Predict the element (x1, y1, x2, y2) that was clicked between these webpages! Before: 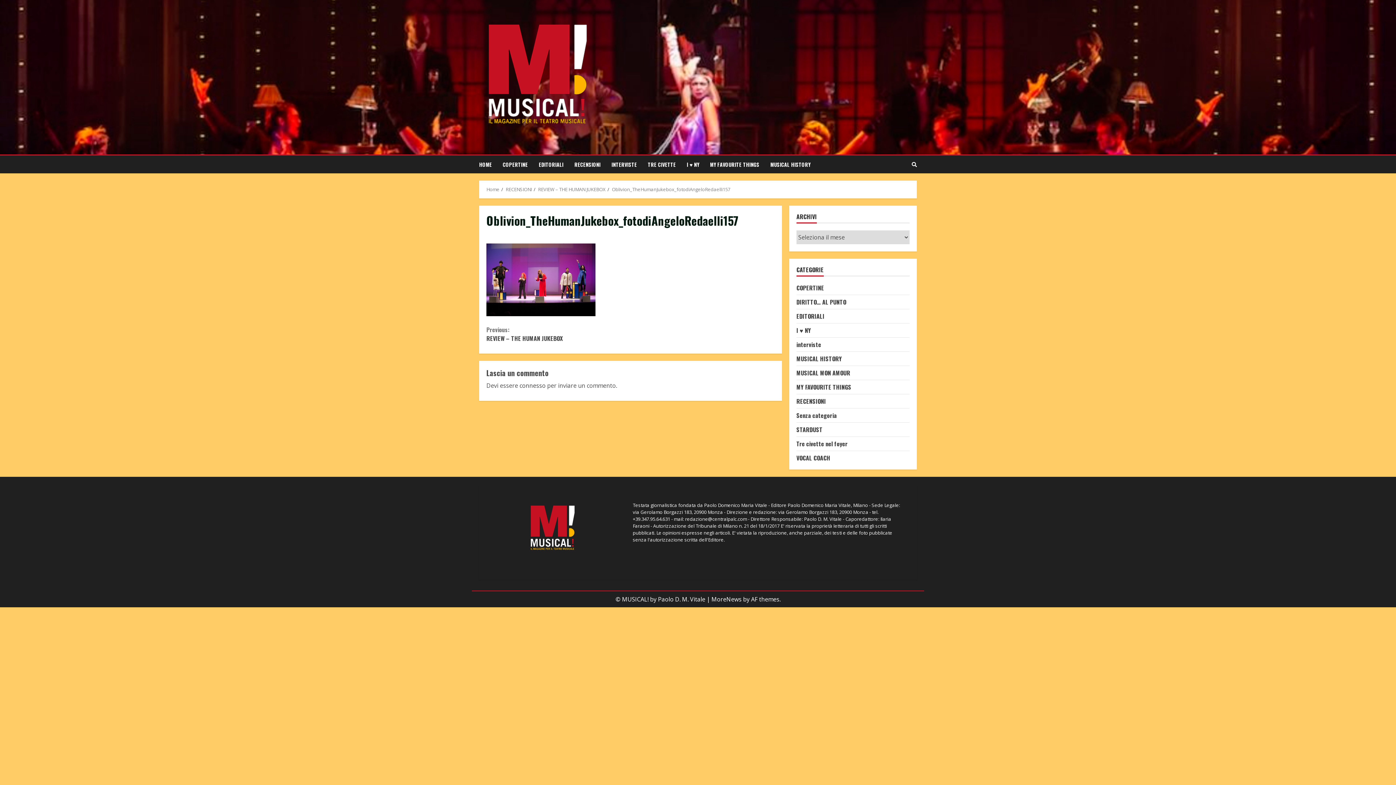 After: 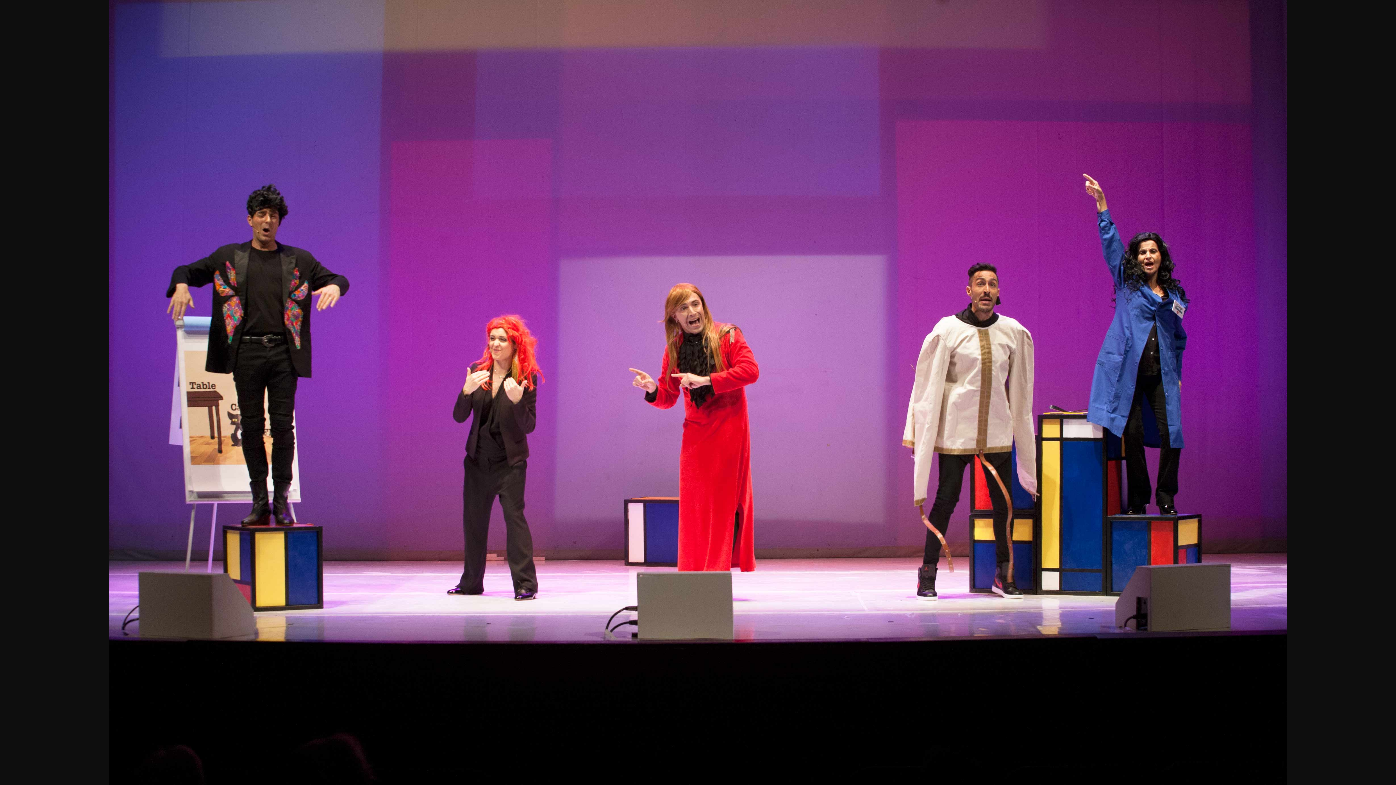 Action: bbox: (486, 275, 595, 284)